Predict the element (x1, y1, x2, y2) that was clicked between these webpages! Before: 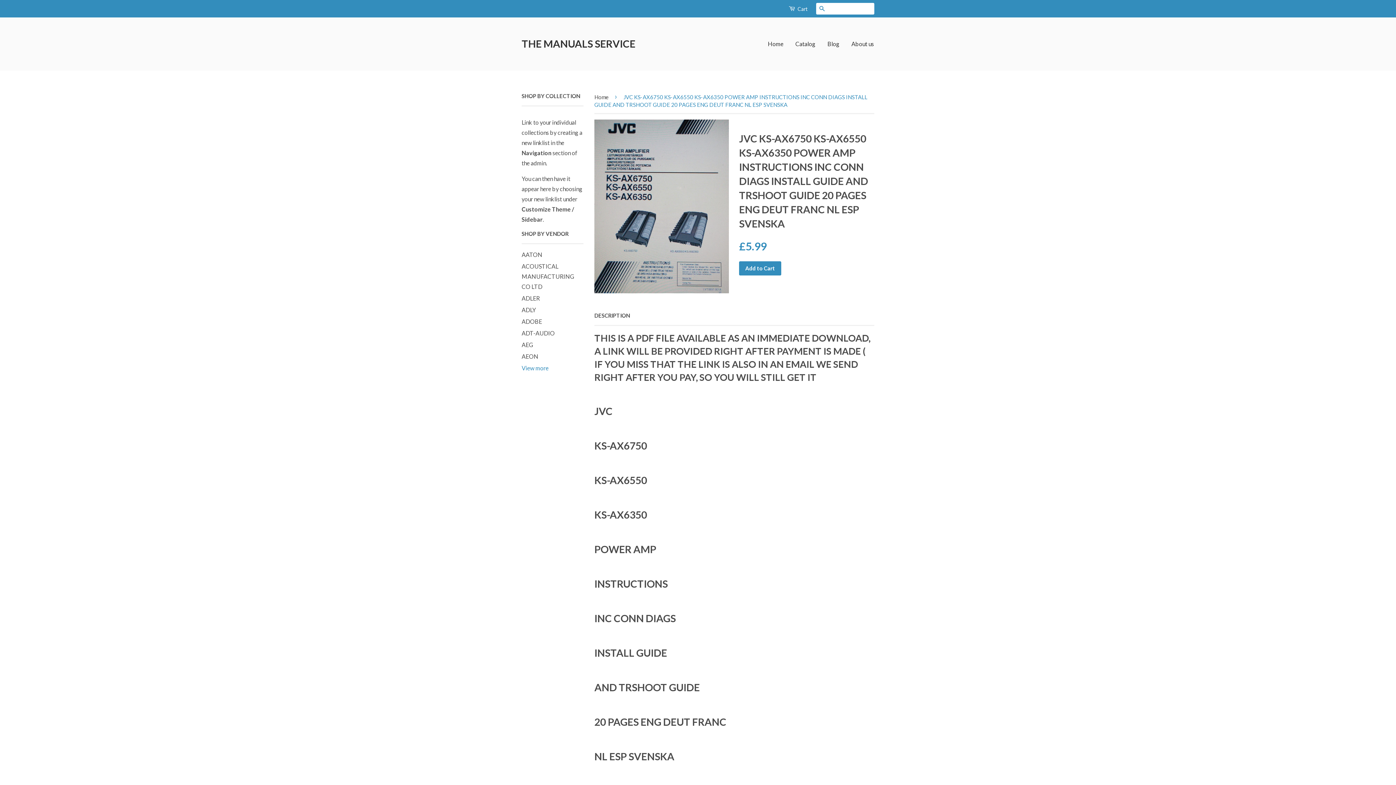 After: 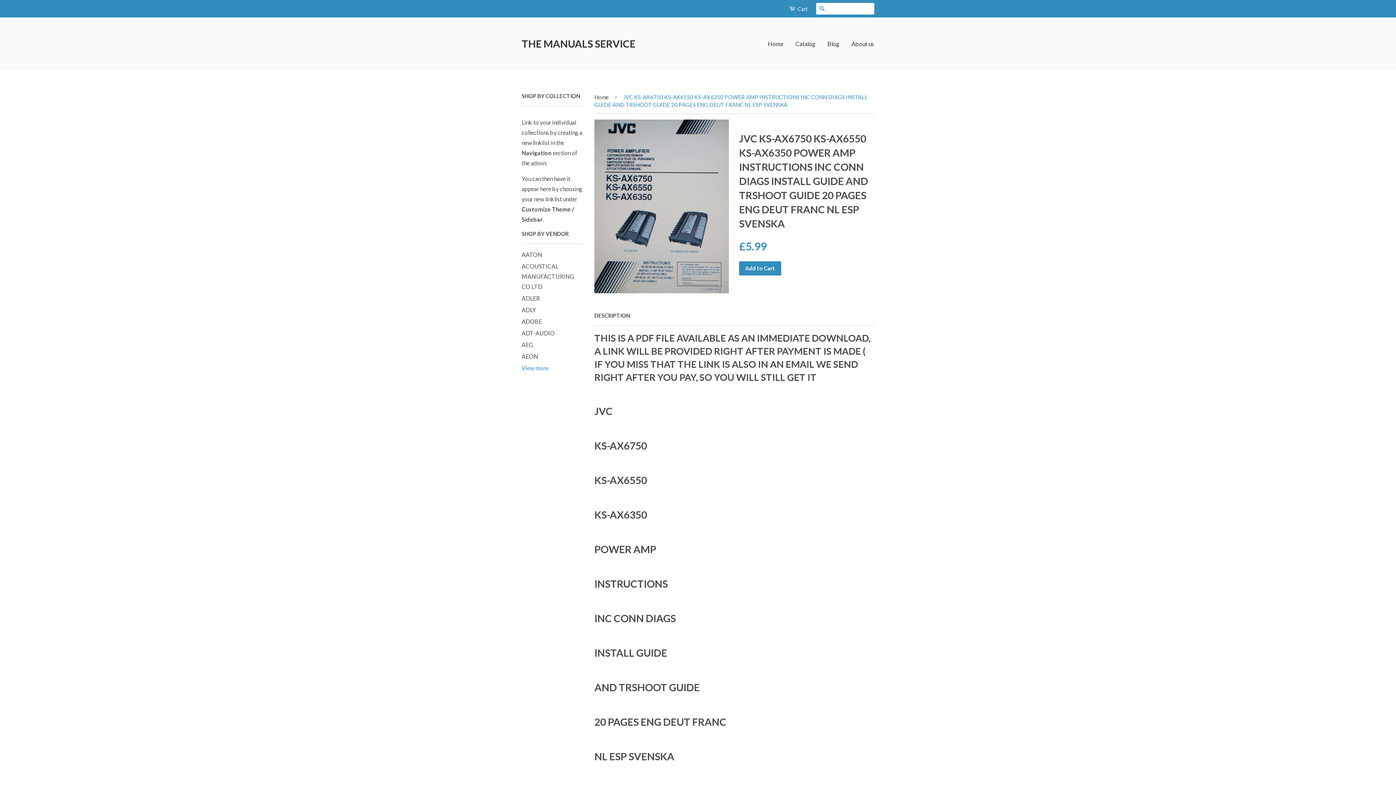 Action: label: DESCRIPTION bbox: (594, 311, 630, 319)